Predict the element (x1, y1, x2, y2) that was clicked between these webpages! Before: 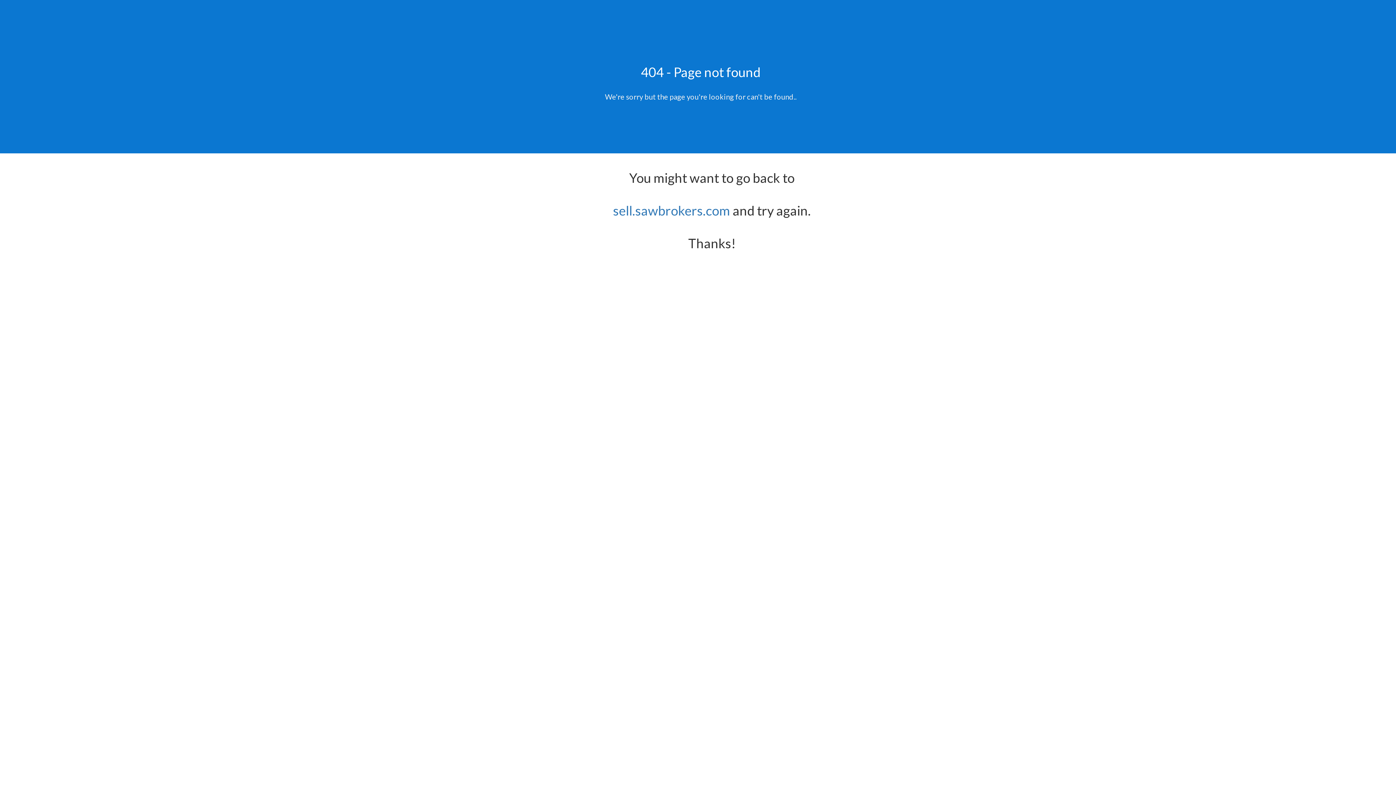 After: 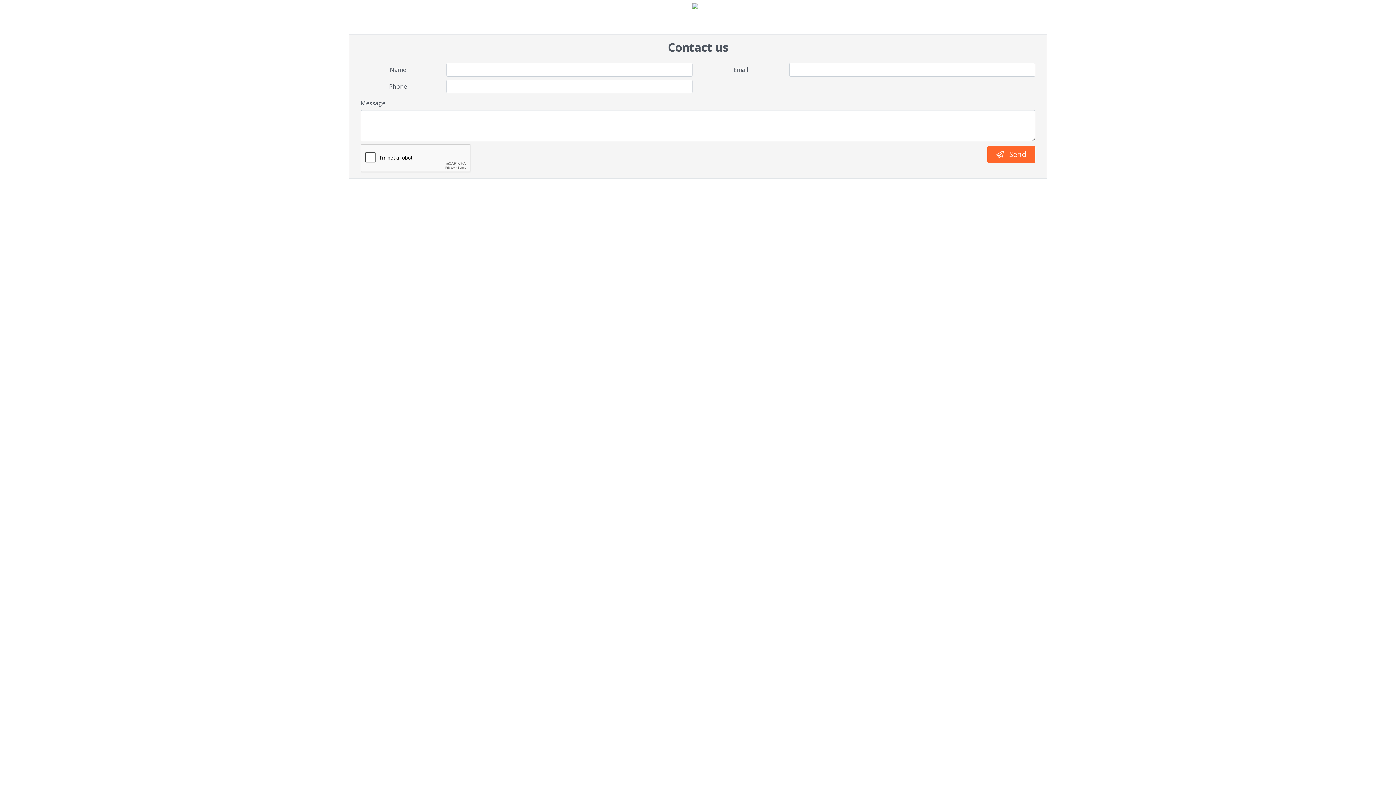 Action: bbox: (613, 202, 730, 218) label: sell.sawbrokers.com